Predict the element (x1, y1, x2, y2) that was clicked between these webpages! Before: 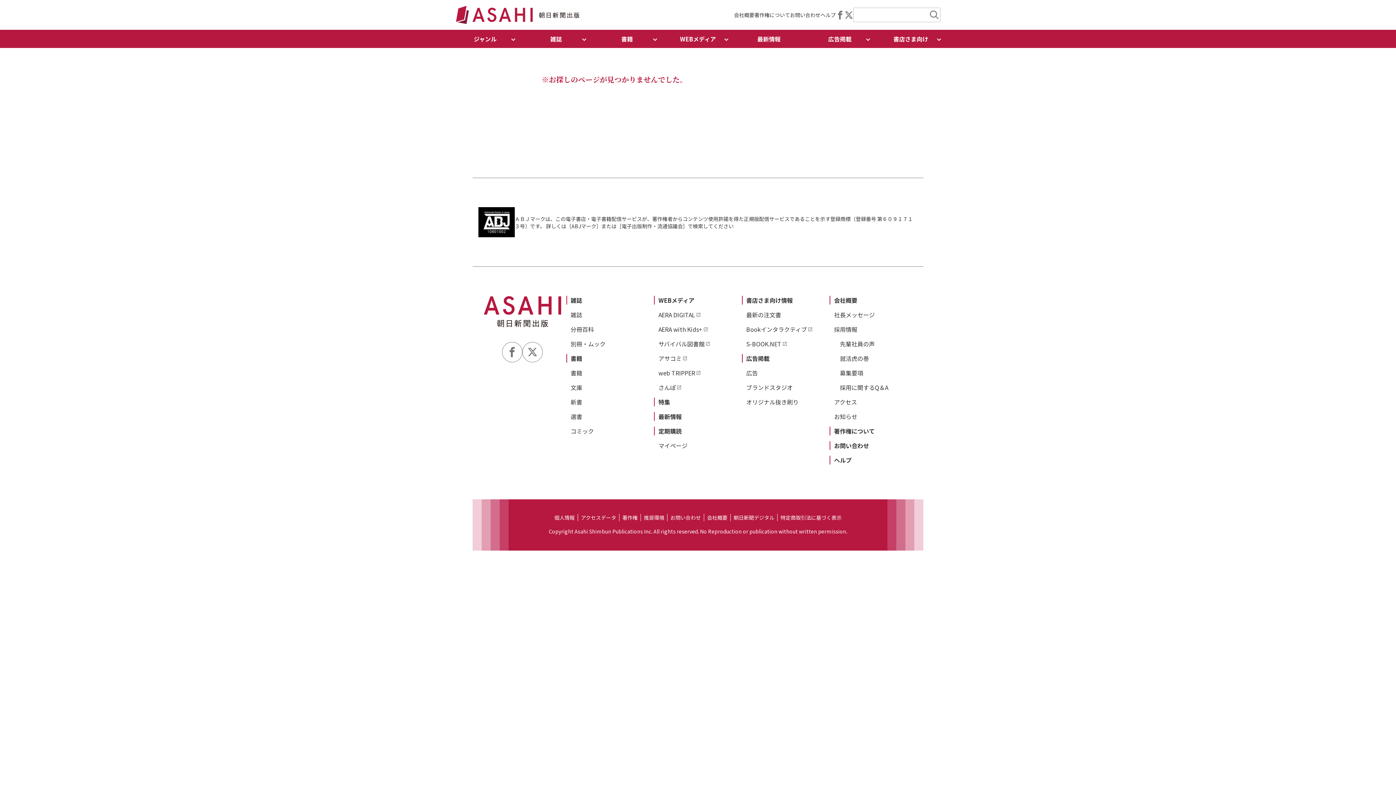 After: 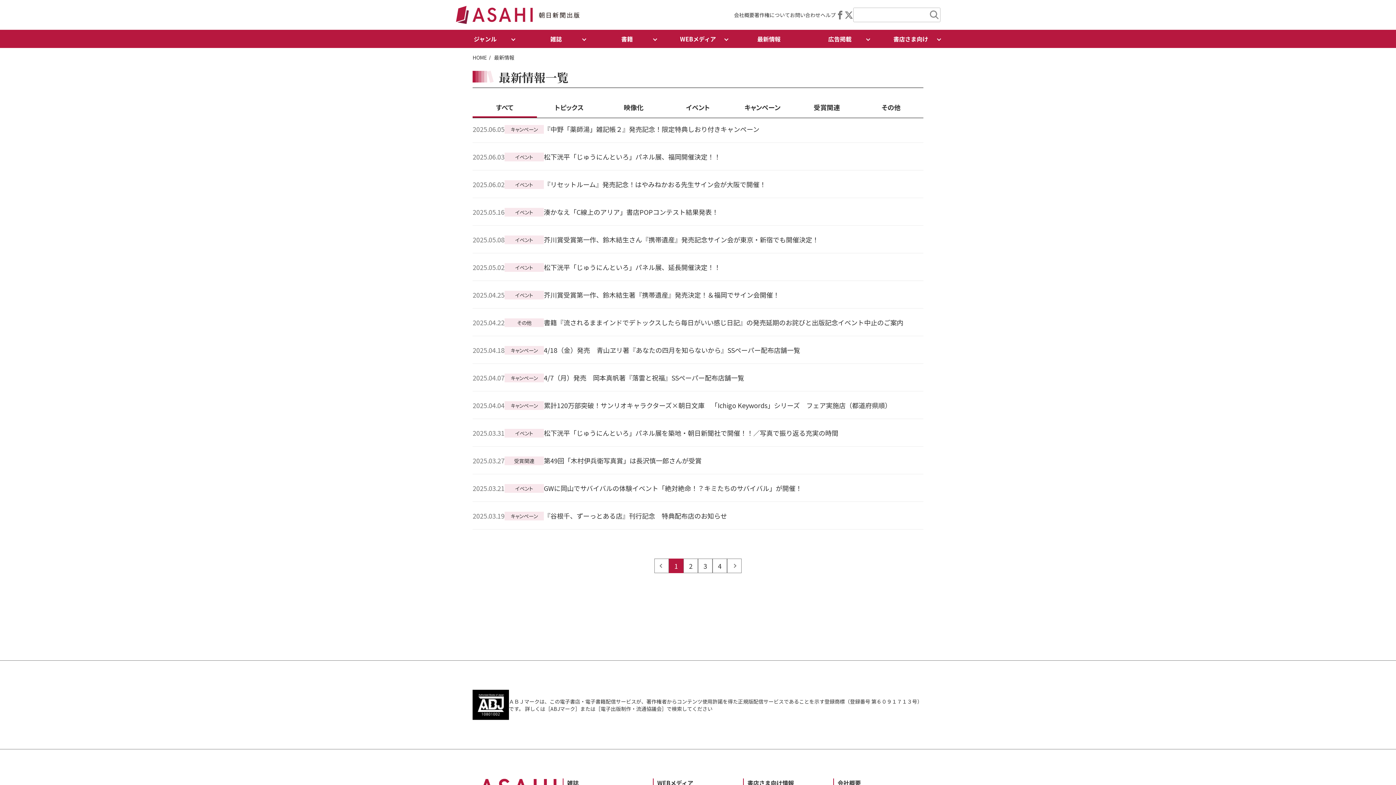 Action: label: 最新情報 bbox: (733, 29, 804, 48)